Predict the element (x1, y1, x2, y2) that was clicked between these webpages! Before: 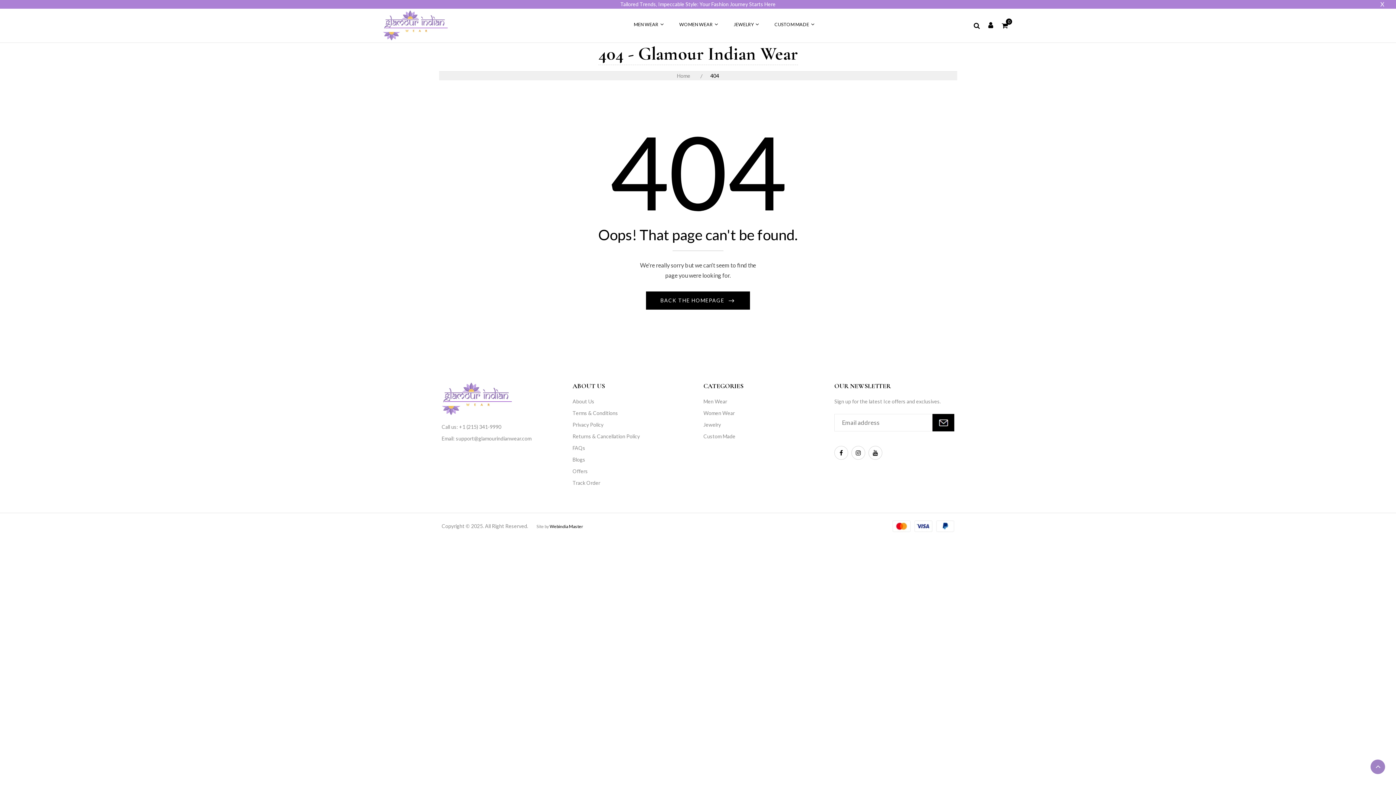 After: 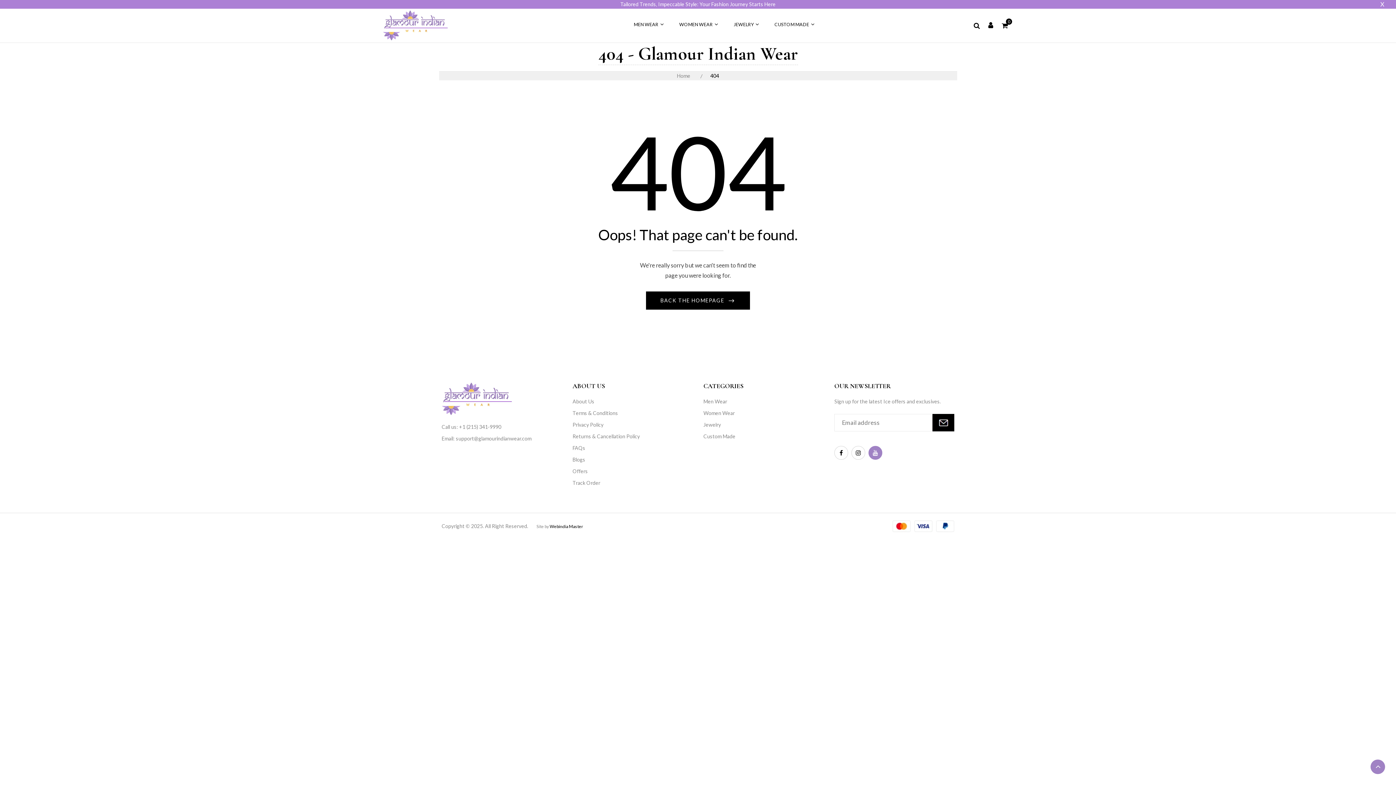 Action: bbox: (868, 446, 882, 460)